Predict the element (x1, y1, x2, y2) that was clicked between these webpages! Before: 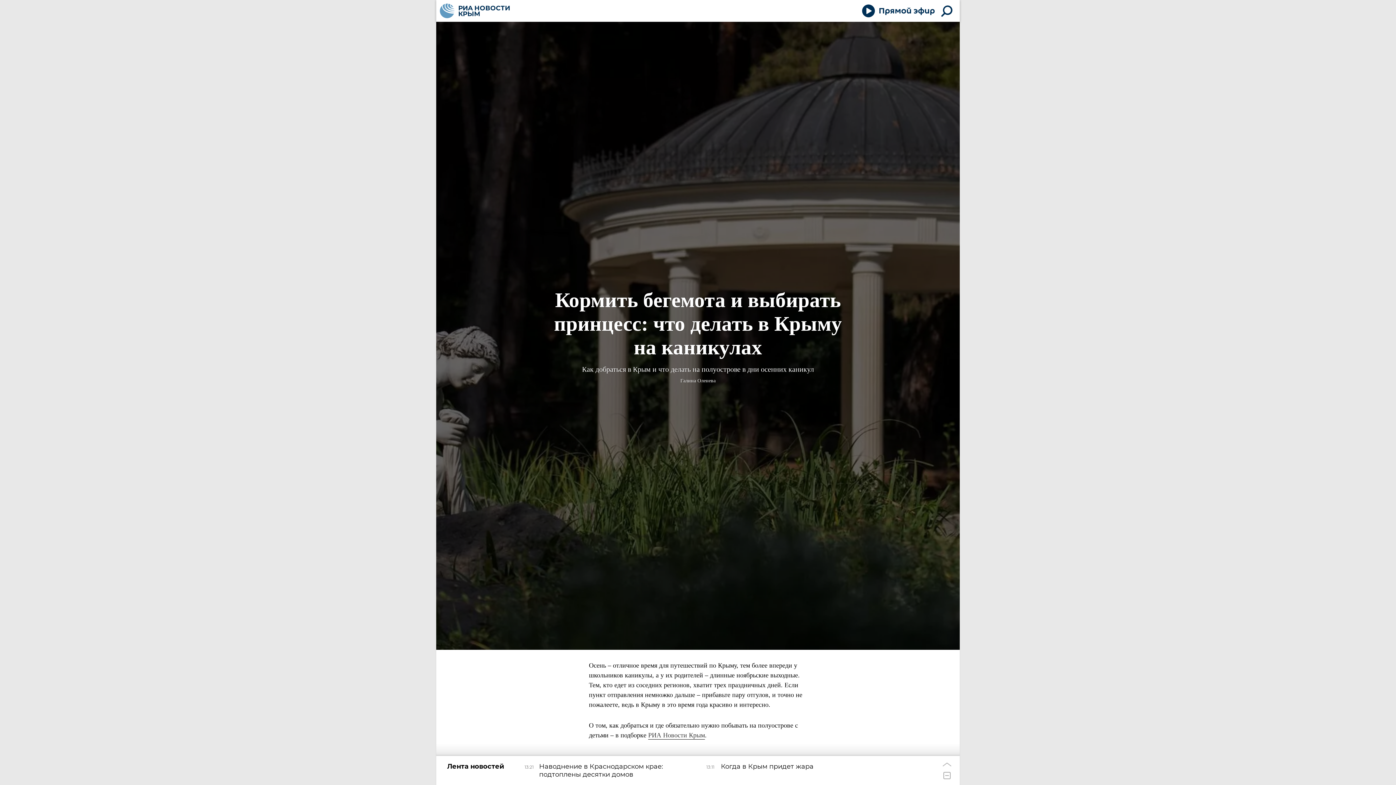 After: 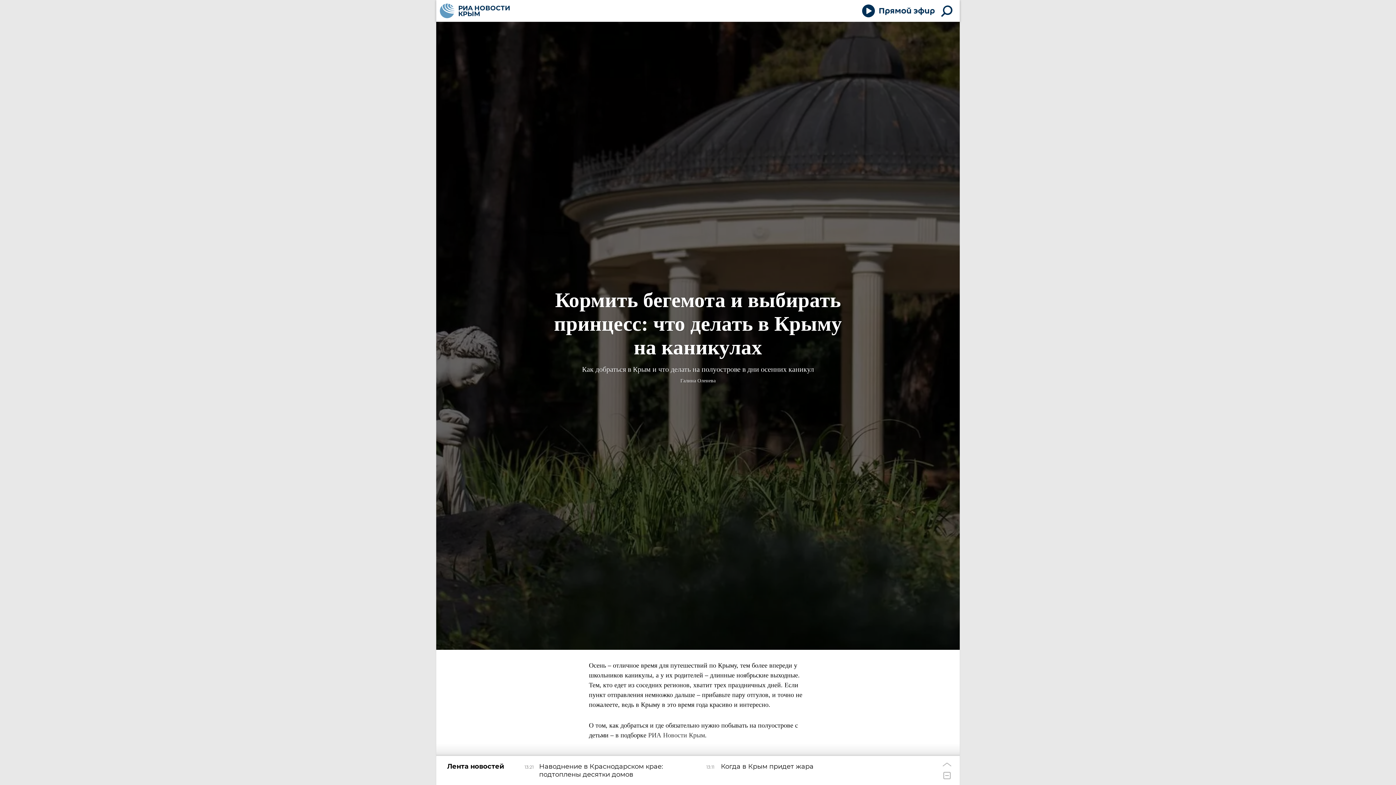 Action: bbox: (648, 732, 705, 740) label: РИА Новости Крым